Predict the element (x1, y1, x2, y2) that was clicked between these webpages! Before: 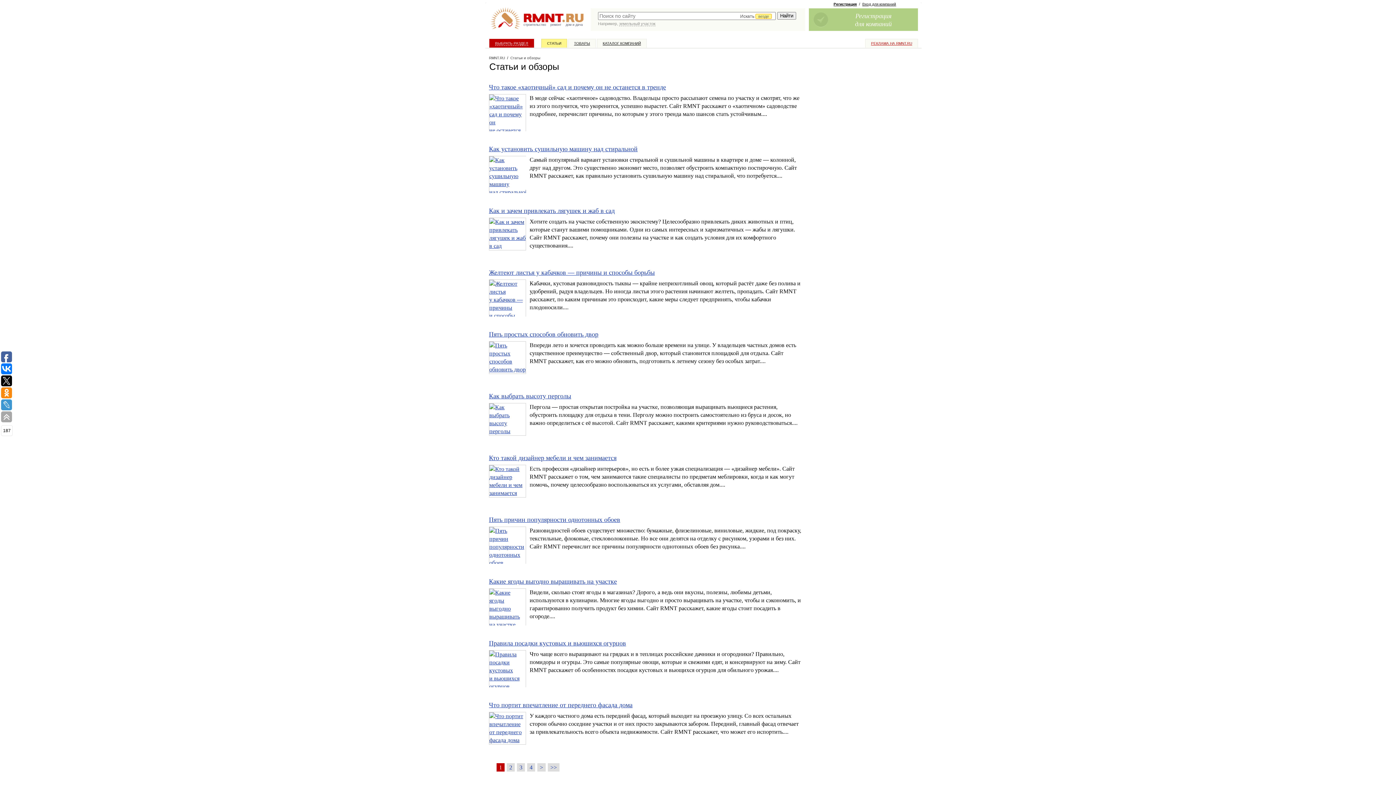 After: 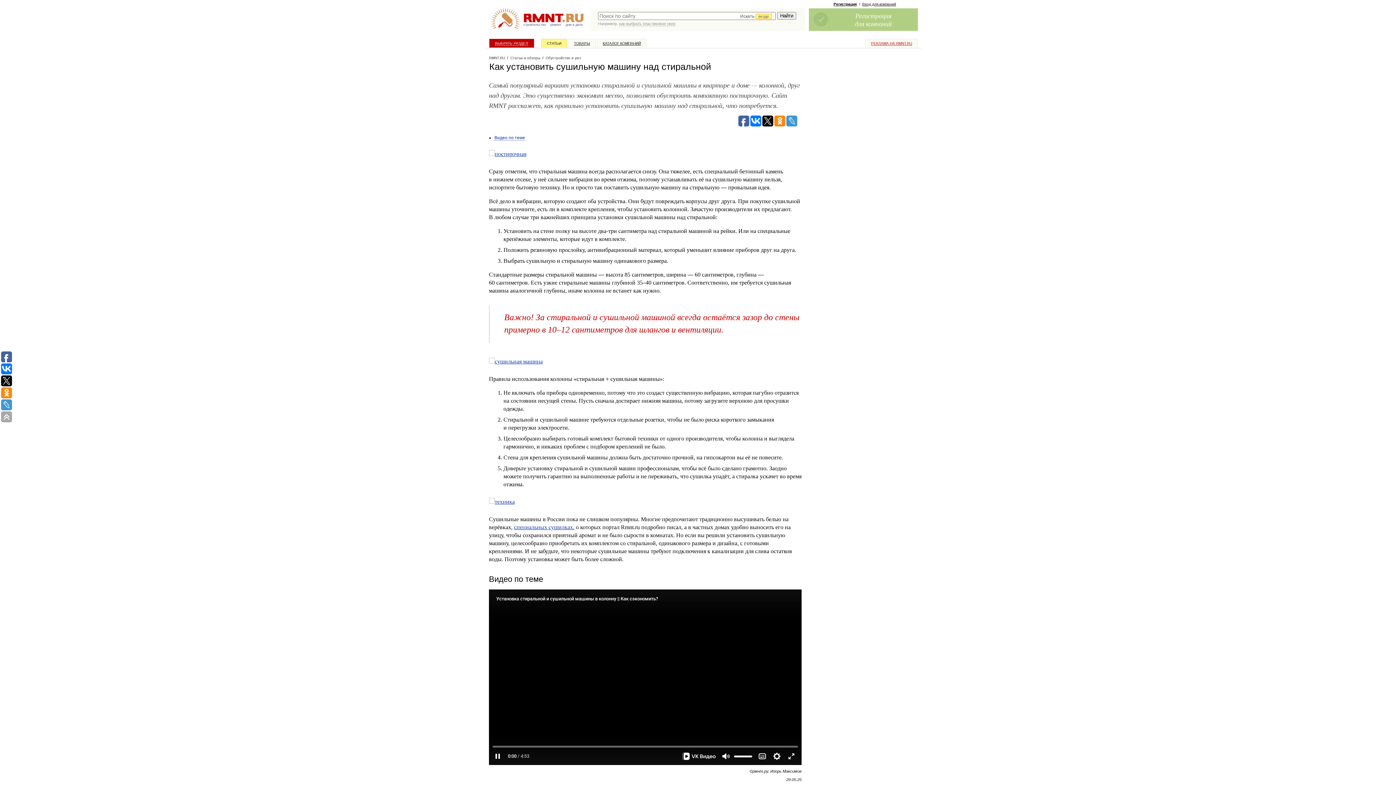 Action: bbox: (489, 189, 528, 195)